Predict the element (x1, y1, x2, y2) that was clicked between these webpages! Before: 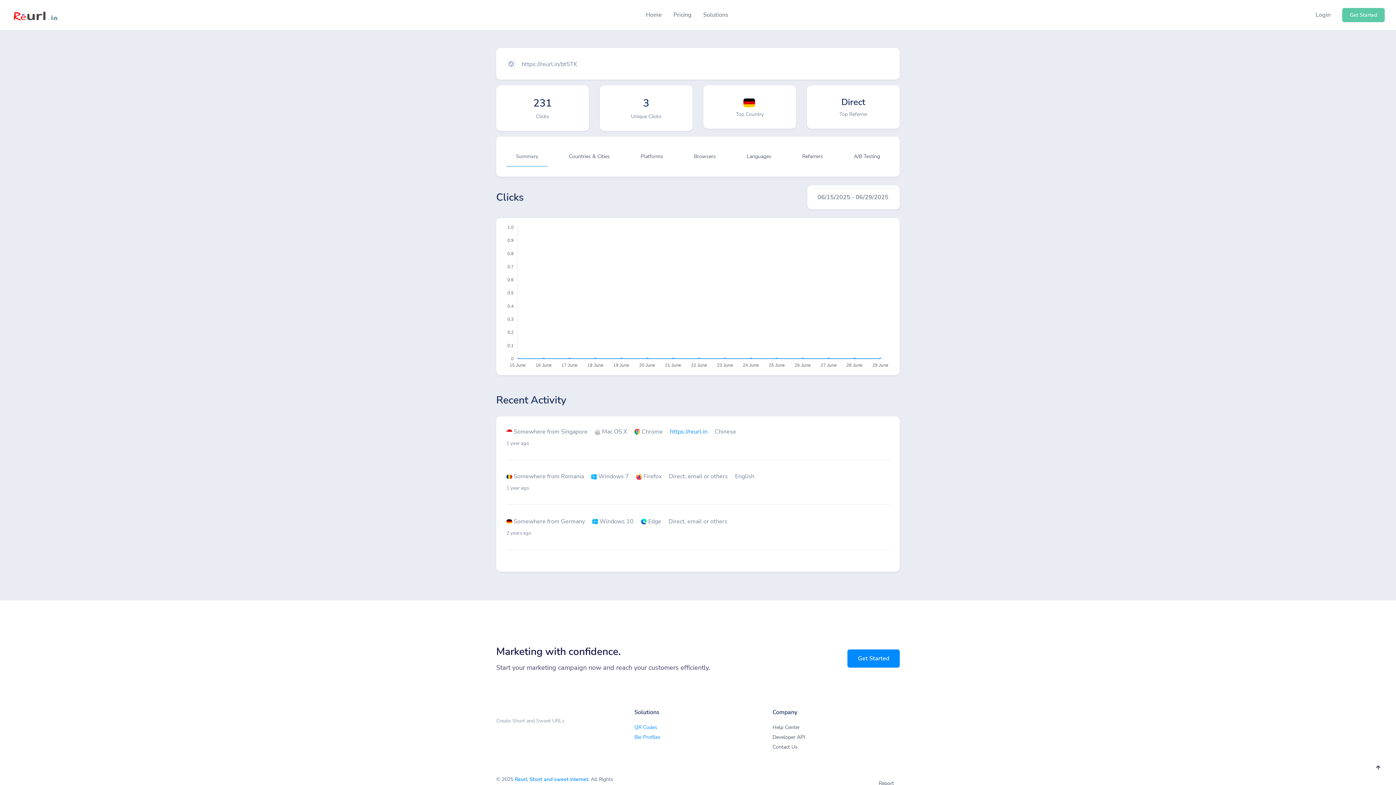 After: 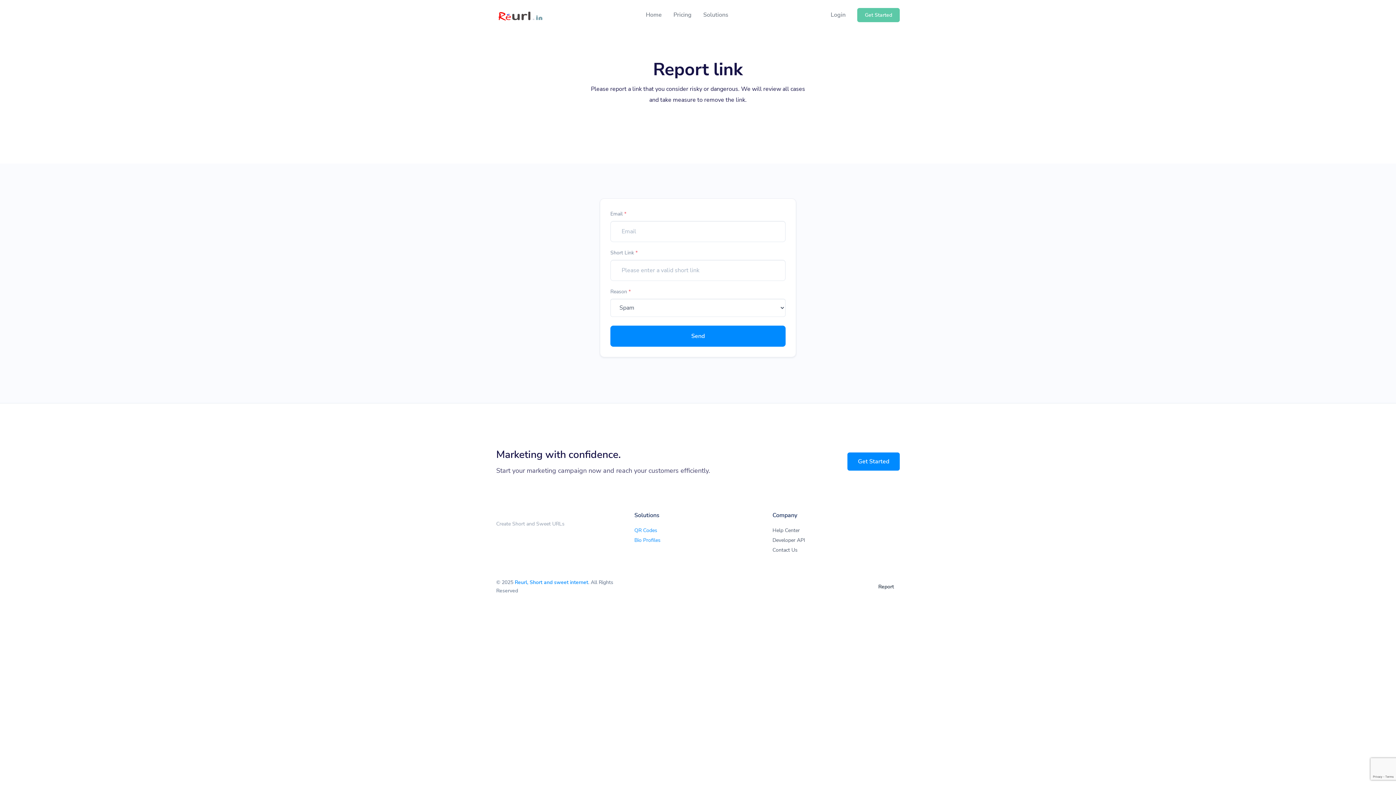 Action: bbox: (873, 778, 900, 789) label: Report